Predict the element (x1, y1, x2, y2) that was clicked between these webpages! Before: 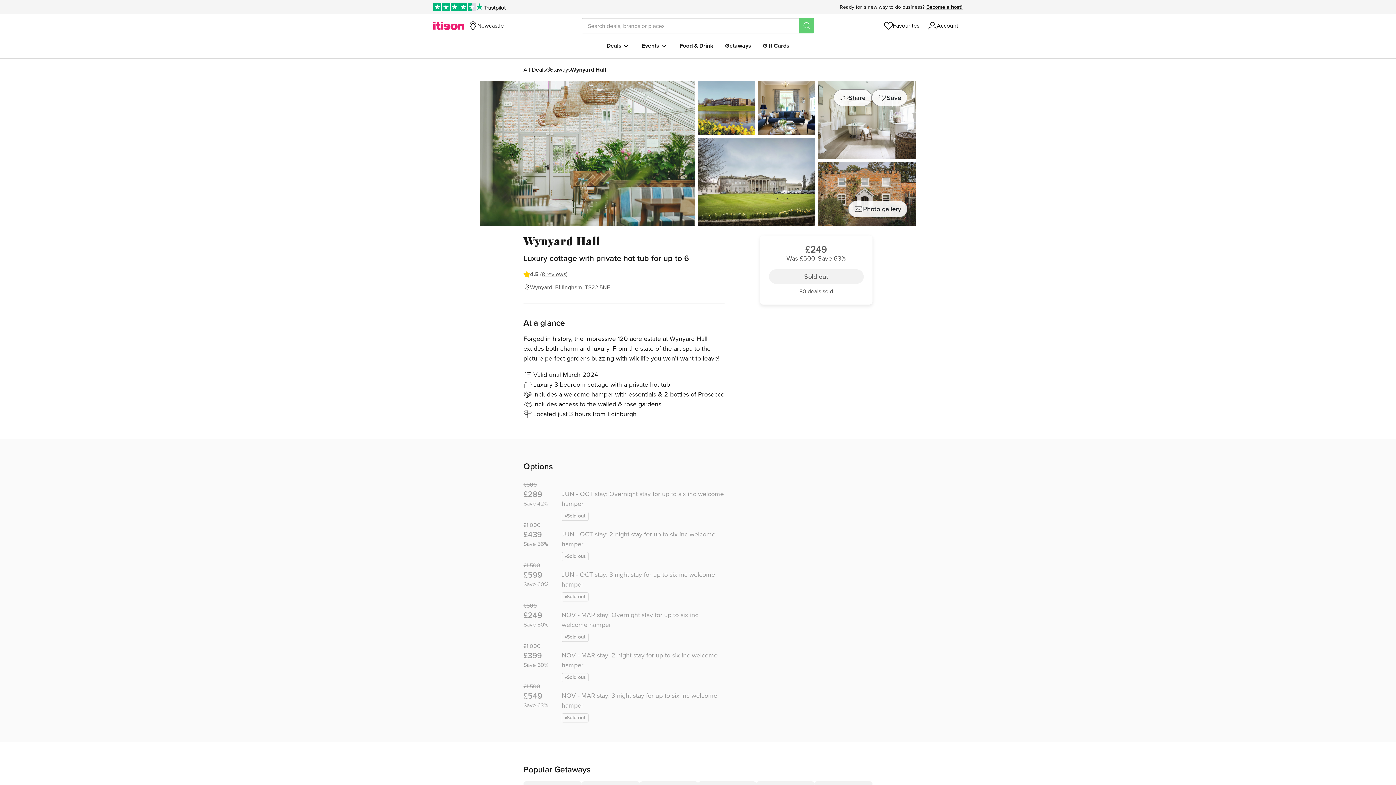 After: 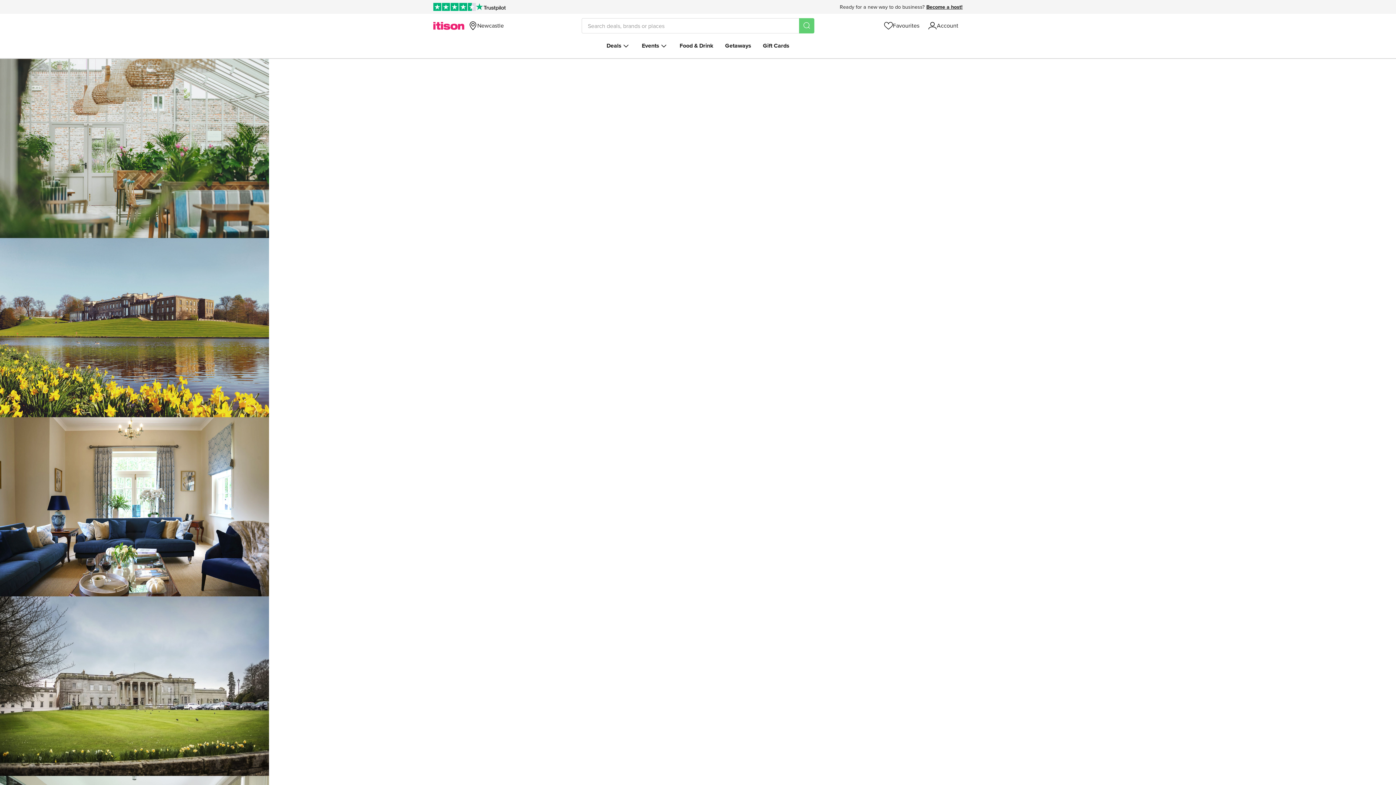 Action: bbox: (480, 80, 695, 226)